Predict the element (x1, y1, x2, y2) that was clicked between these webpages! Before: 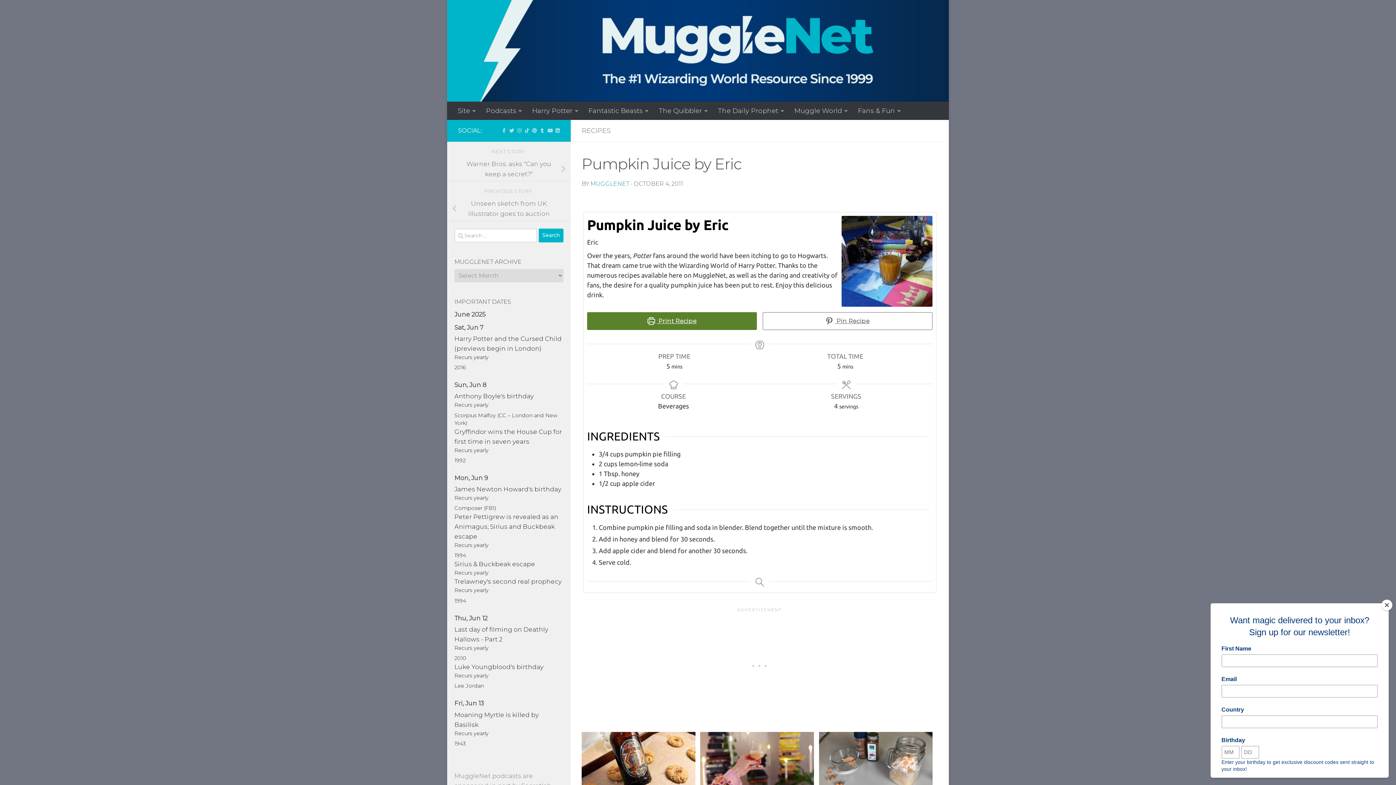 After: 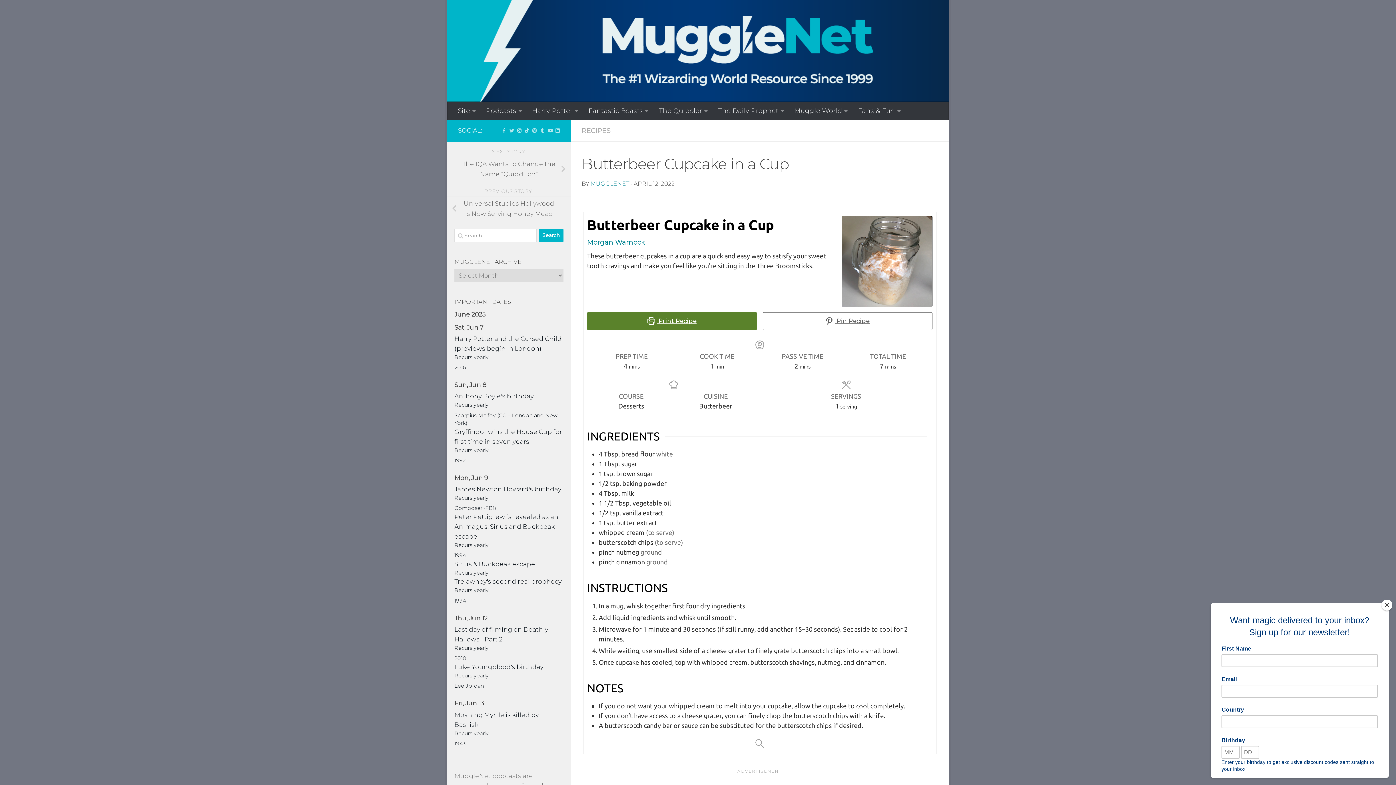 Action: bbox: (819, 732, 932, 785)